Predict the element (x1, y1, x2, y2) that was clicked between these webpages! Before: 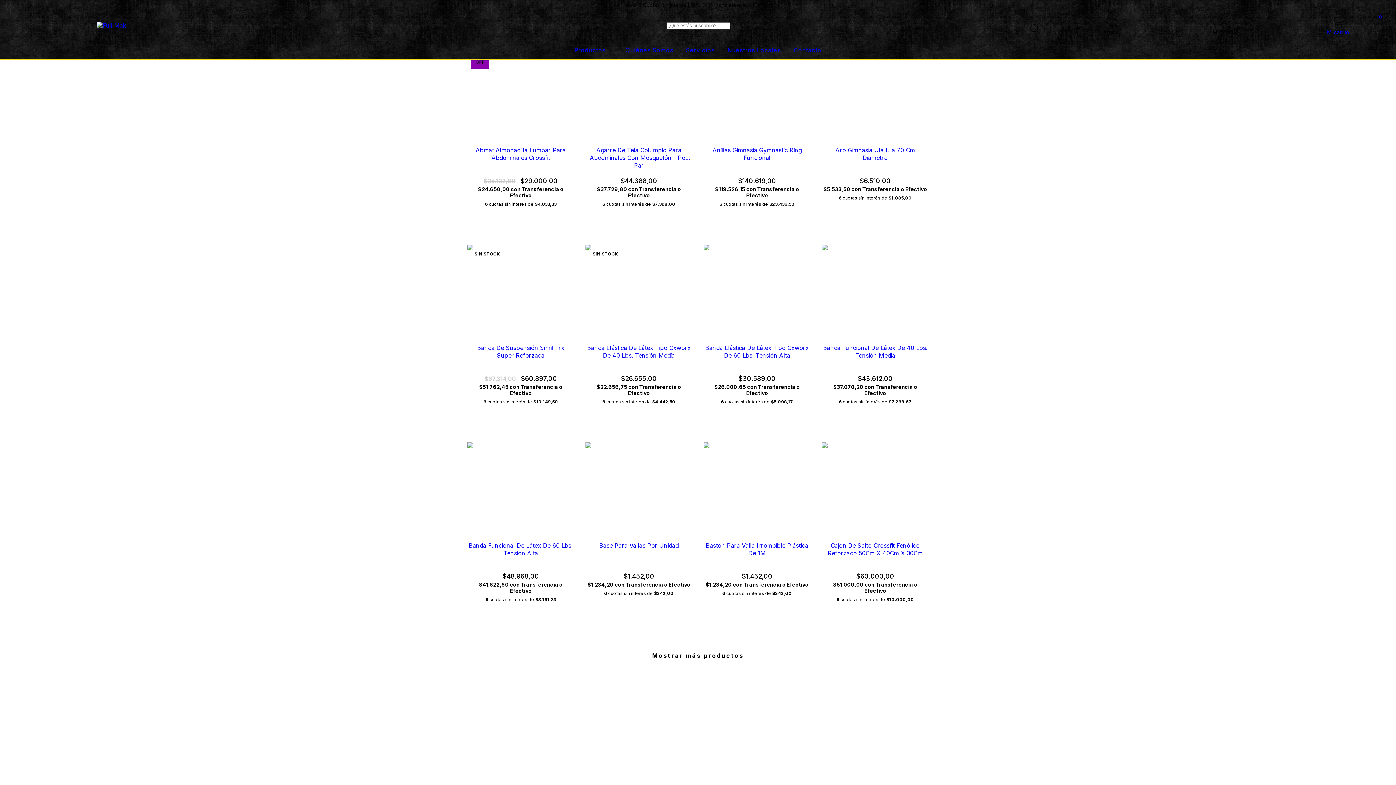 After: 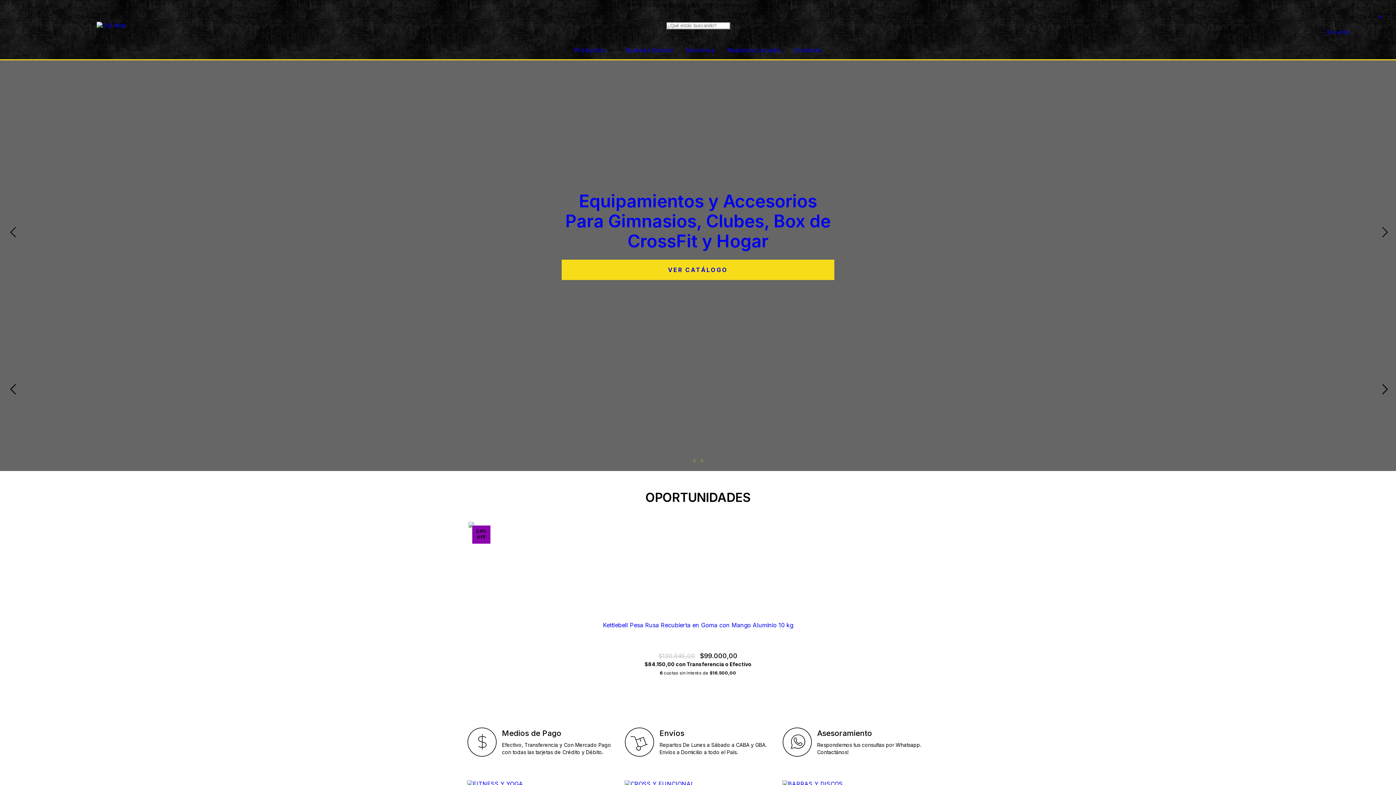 Action: bbox: (96, 21, 126, 28)